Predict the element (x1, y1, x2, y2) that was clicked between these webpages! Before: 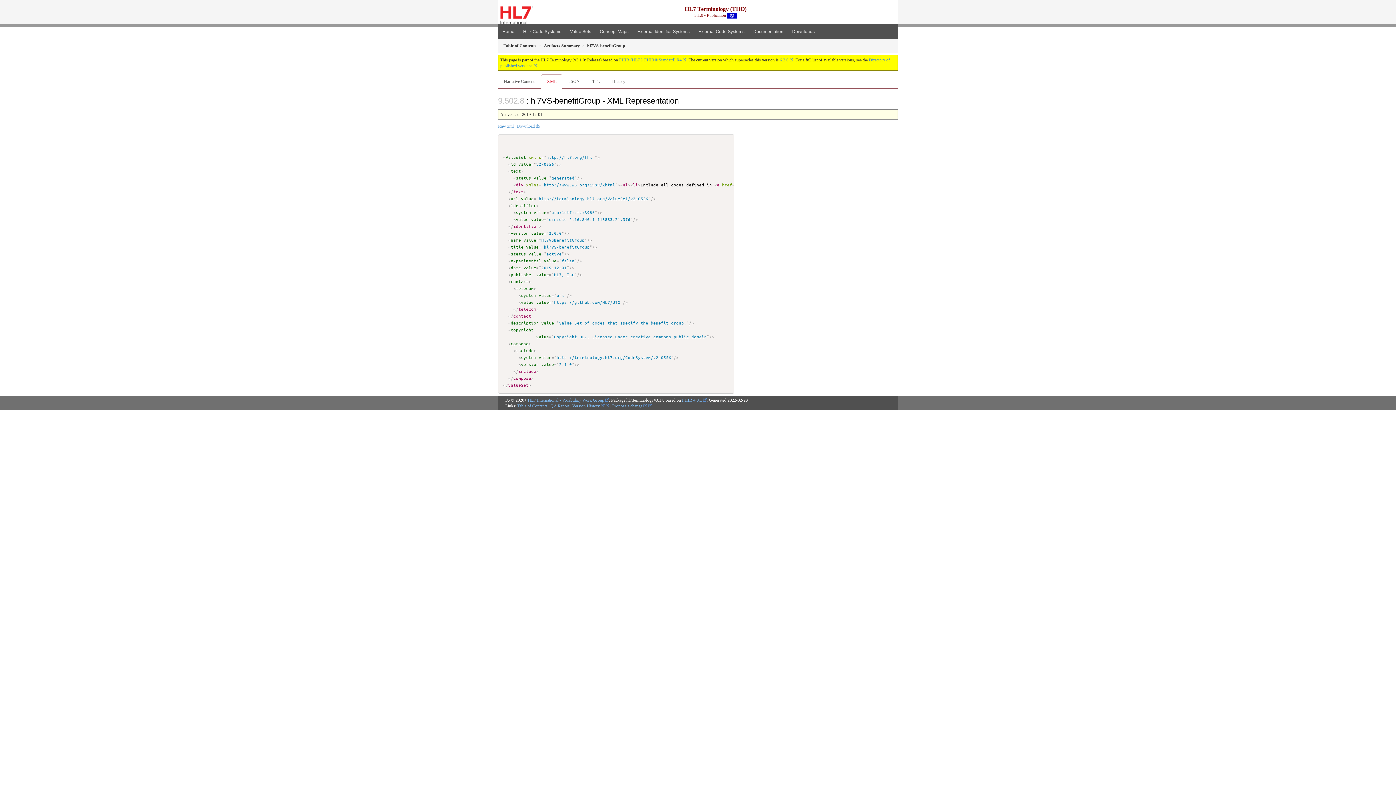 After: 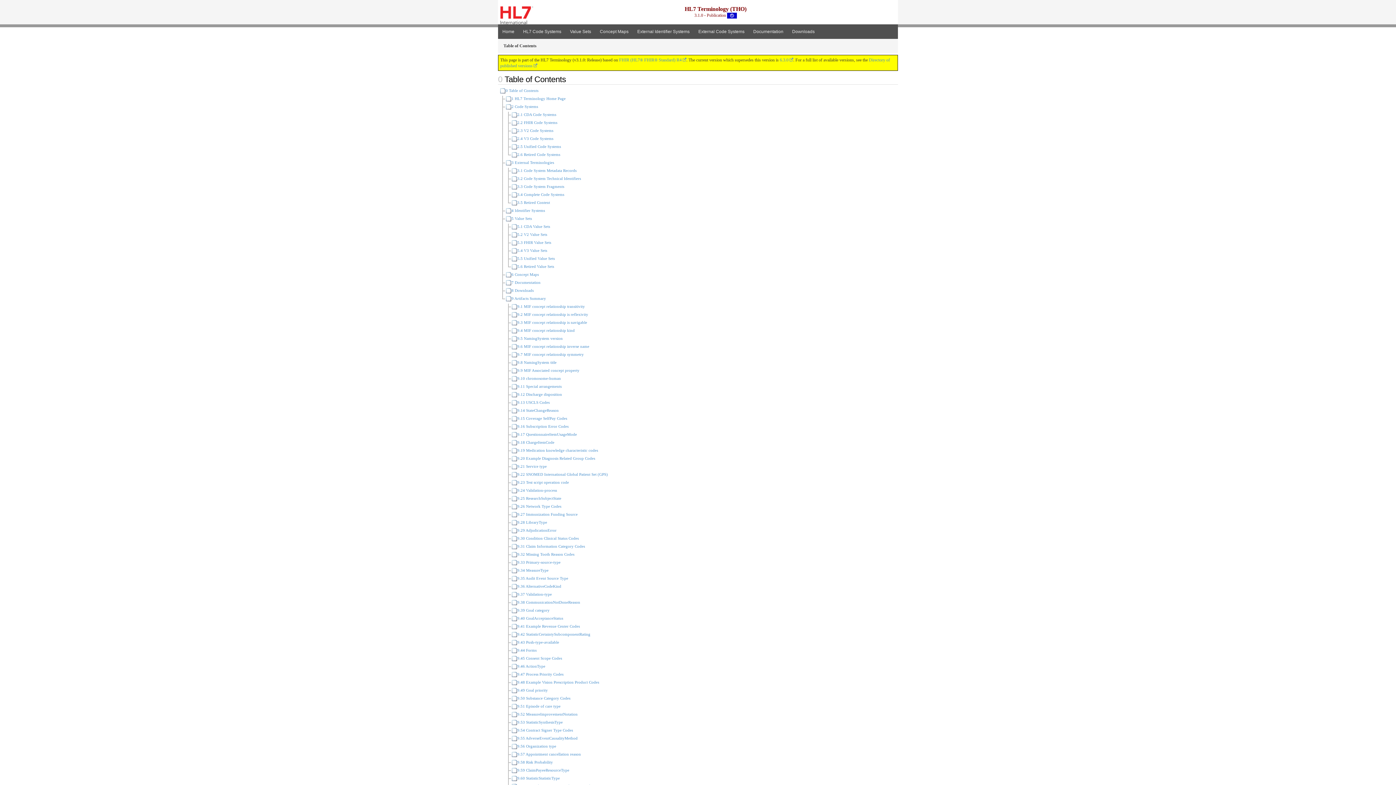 Action: label: Table of Contents bbox: (517, 403, 547, 408)